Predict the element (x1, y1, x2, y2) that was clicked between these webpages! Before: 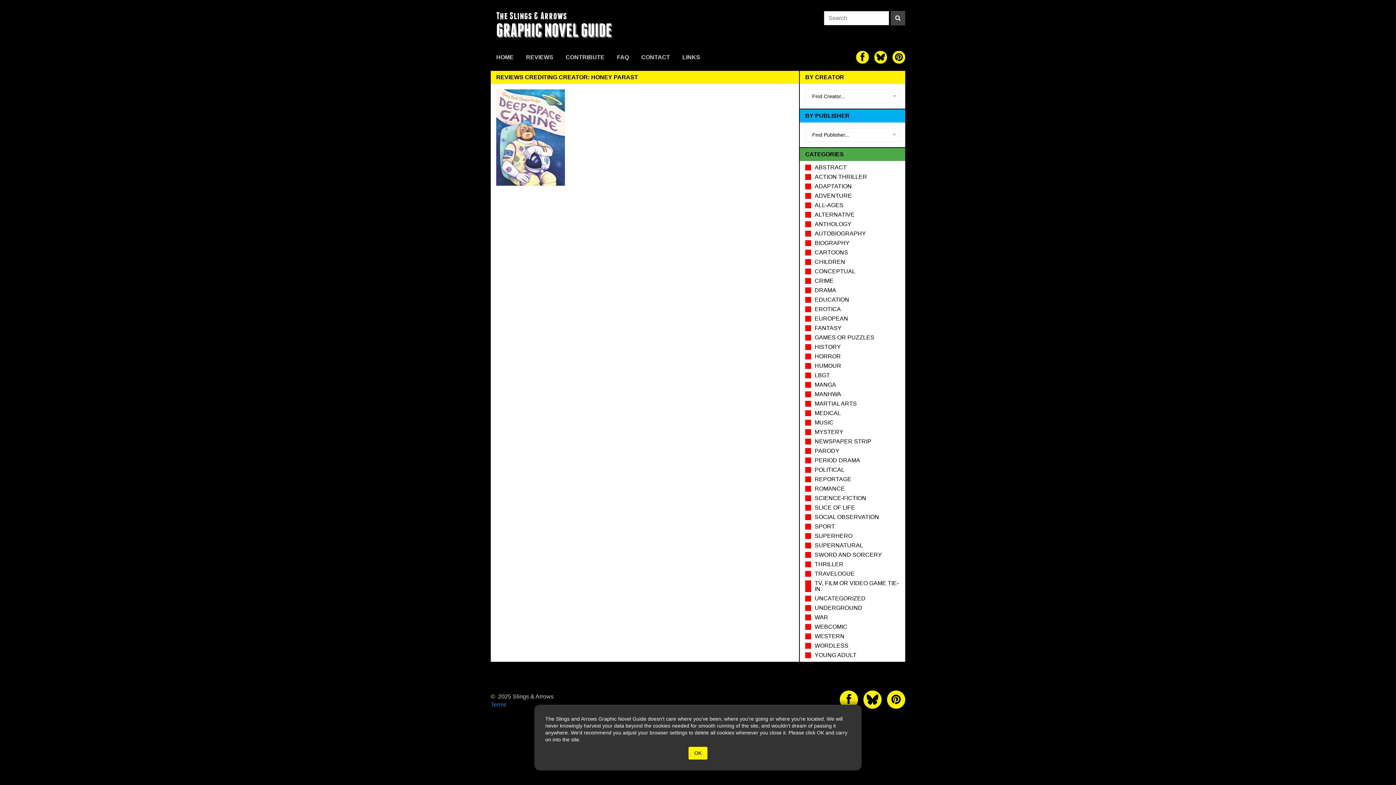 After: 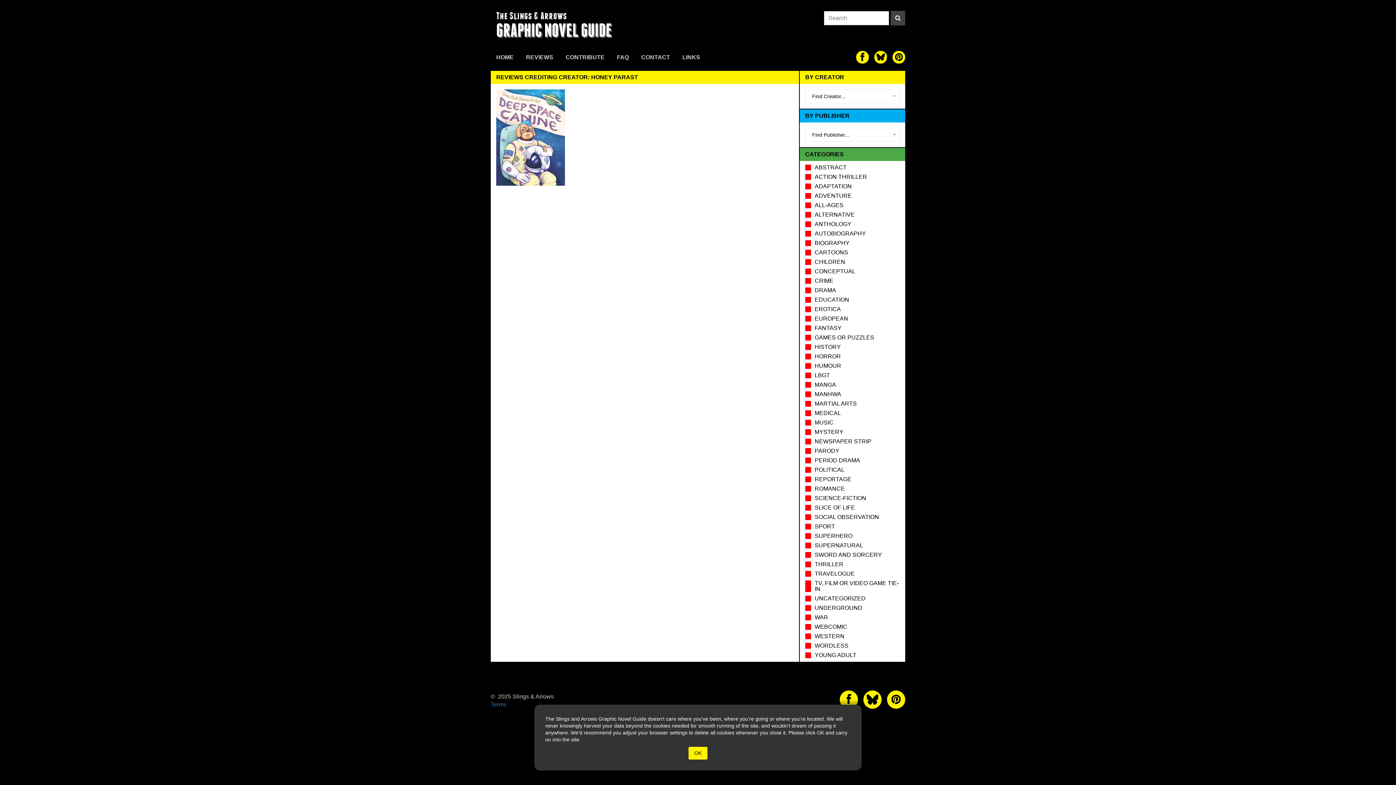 Action: bbox: (863, 690, 881, 709) label: The slings and arrows on Twitter